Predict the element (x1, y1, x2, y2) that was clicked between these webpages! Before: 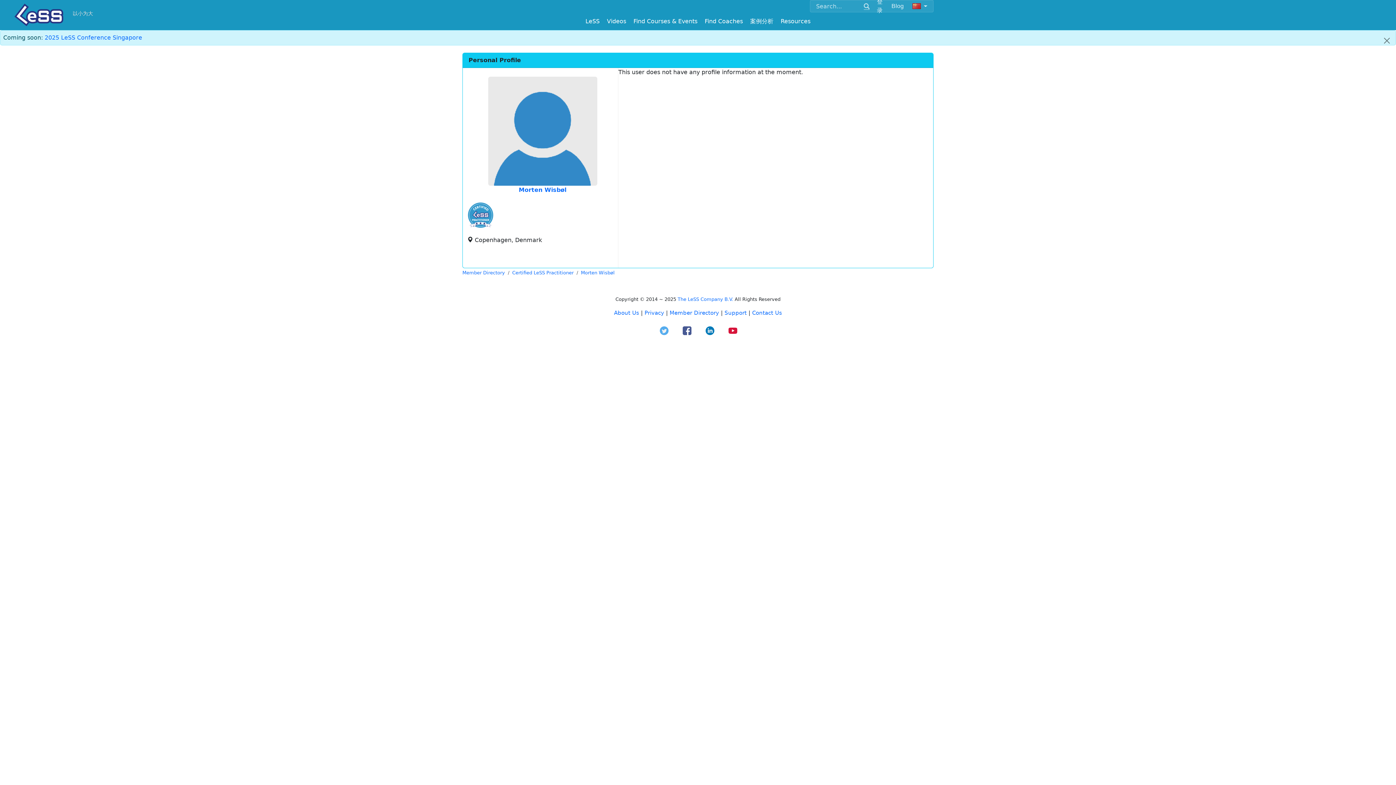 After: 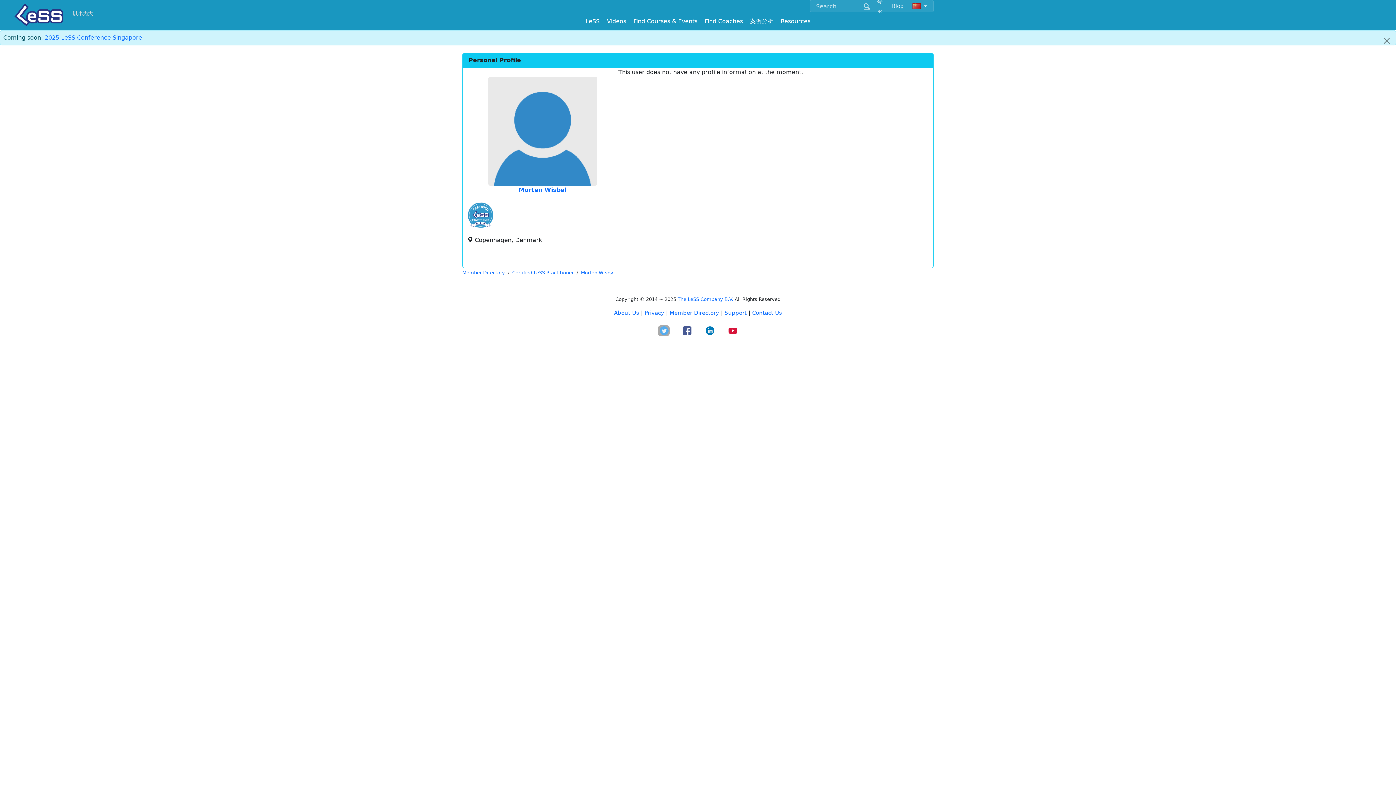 Action: bbox: (653, 322, 674, 341)